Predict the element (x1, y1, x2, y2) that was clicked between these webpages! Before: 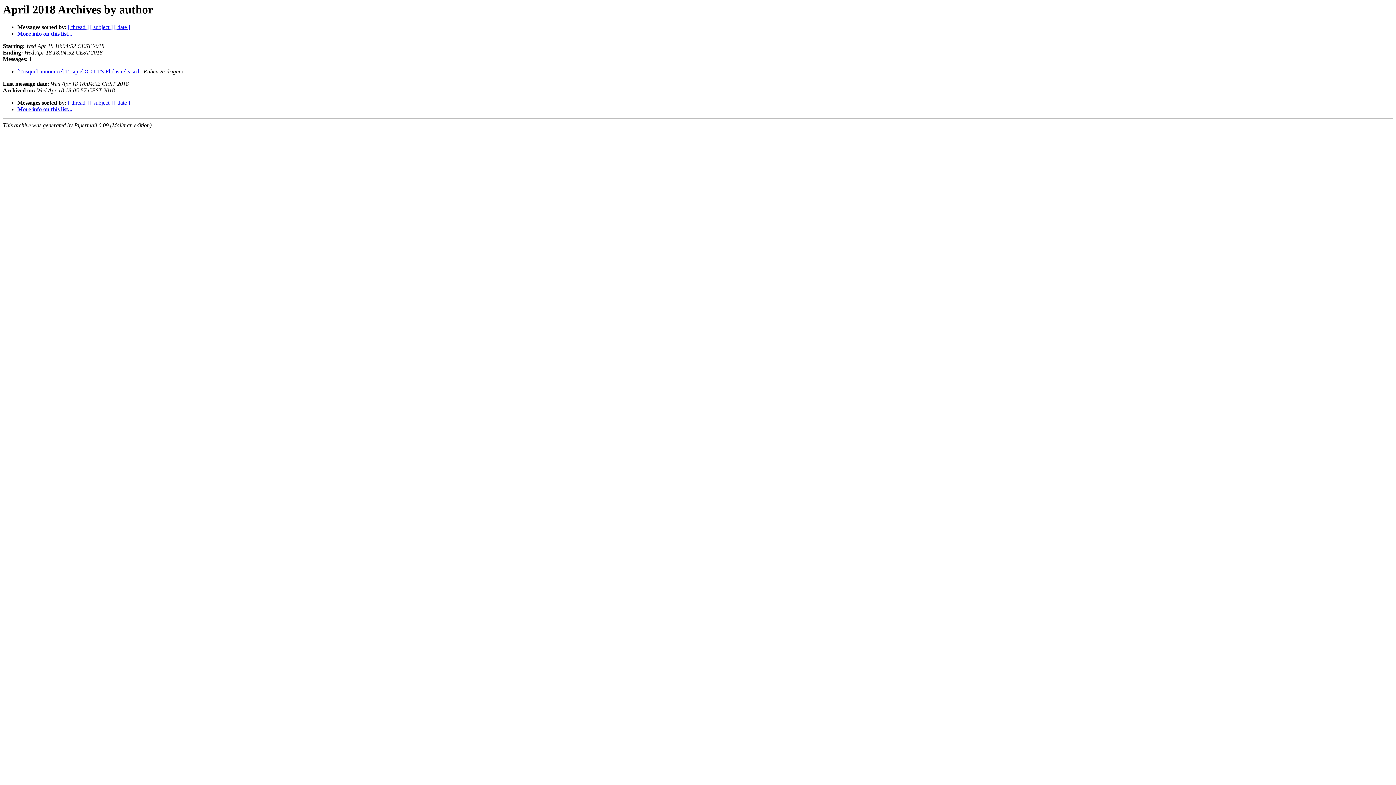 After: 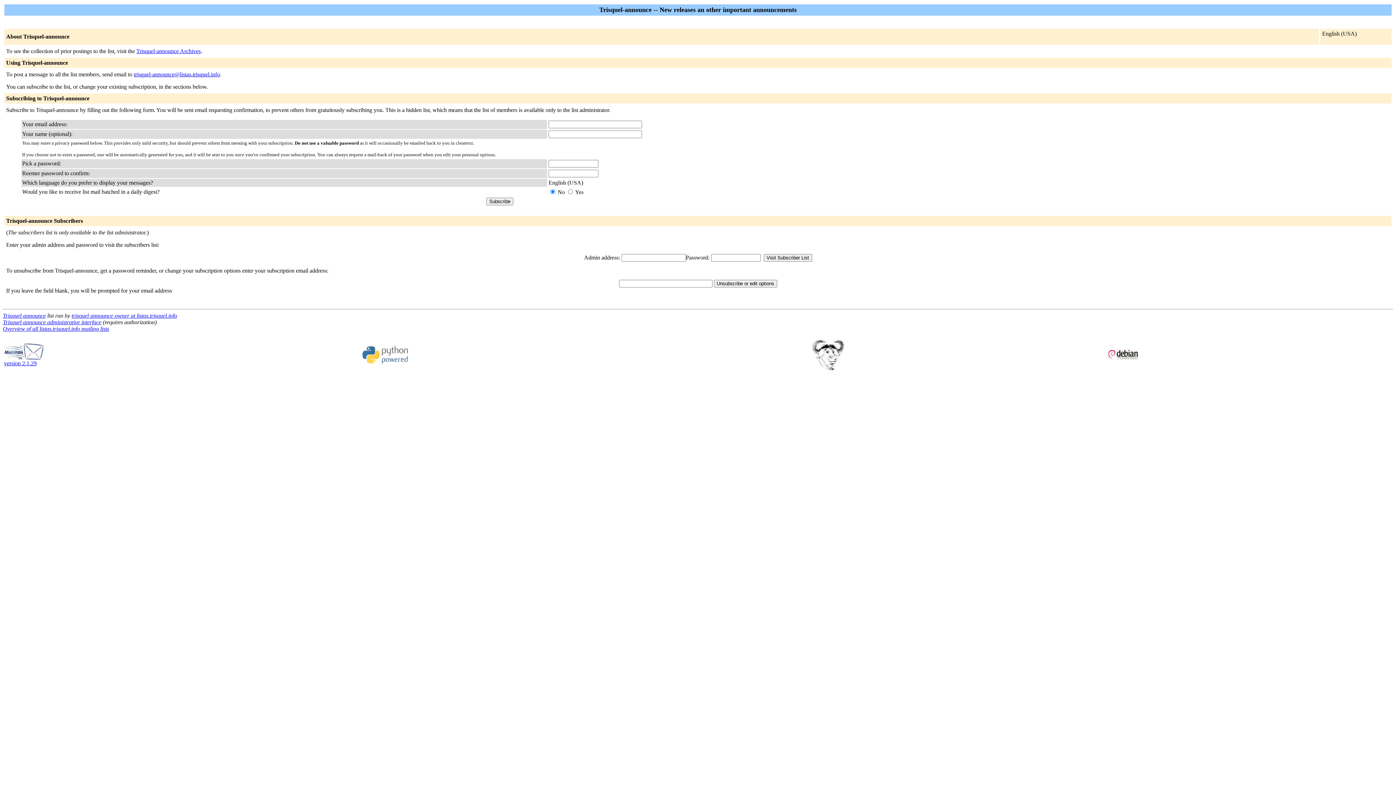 Action: bbox: (17, 106, 72, 112) label: More info on this list...